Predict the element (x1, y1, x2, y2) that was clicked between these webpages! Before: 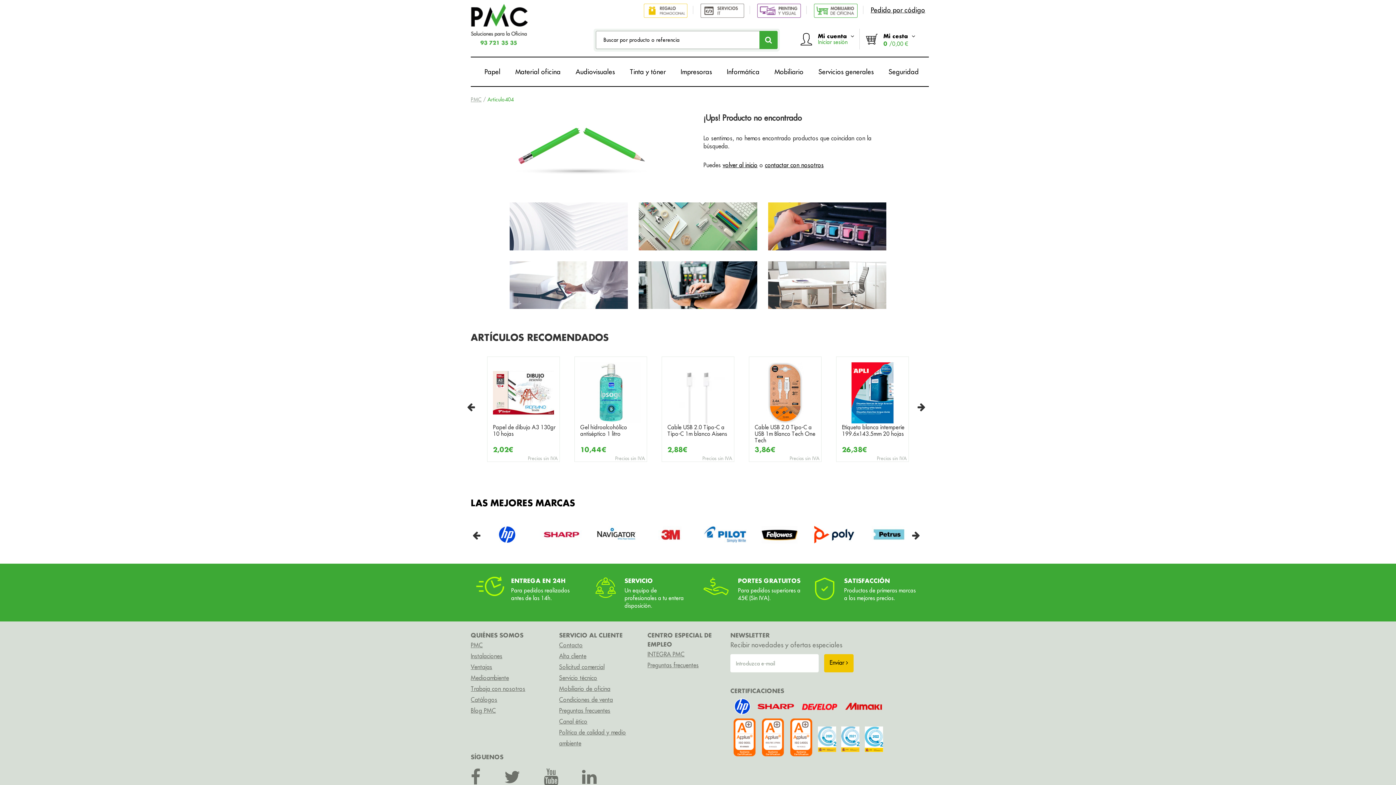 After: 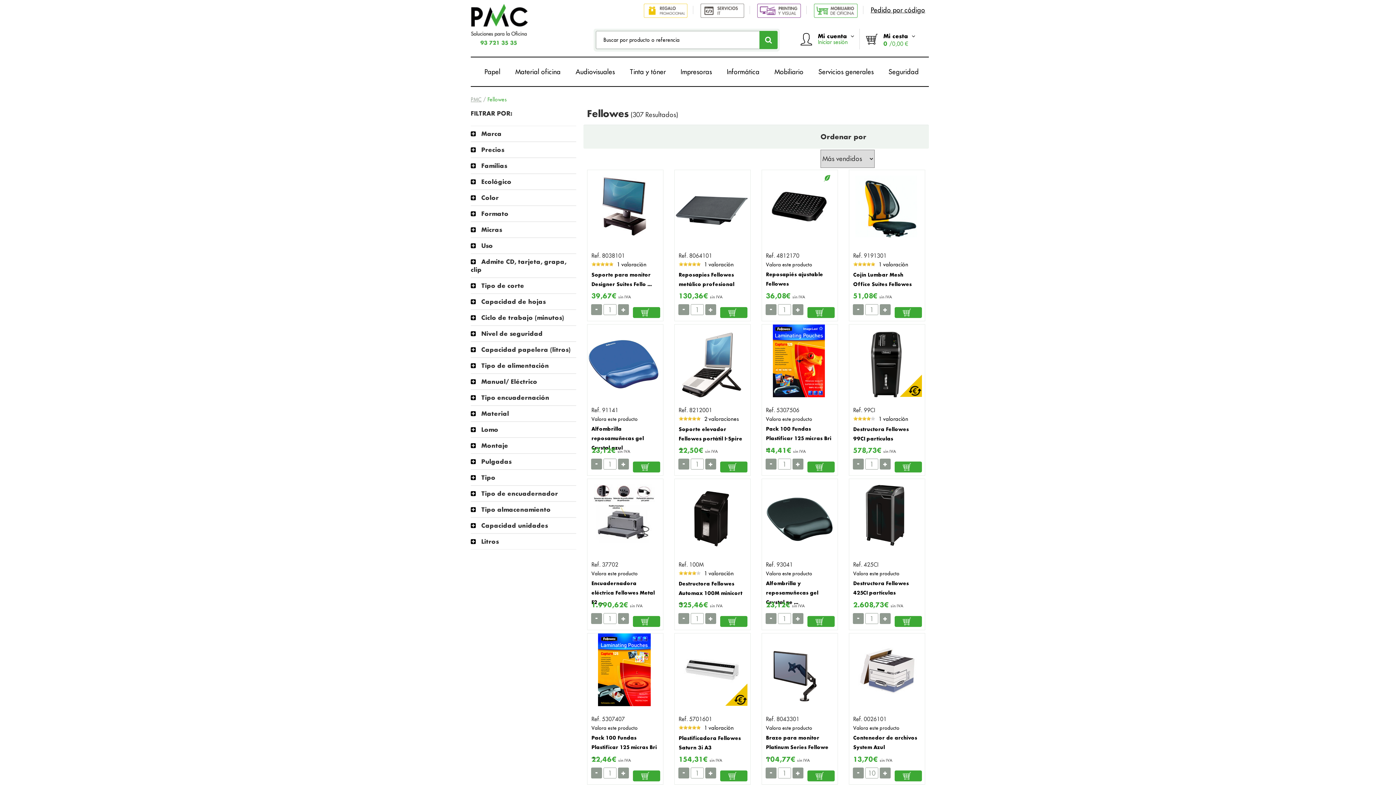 Action: bbox: (758, 526, 801, 543)